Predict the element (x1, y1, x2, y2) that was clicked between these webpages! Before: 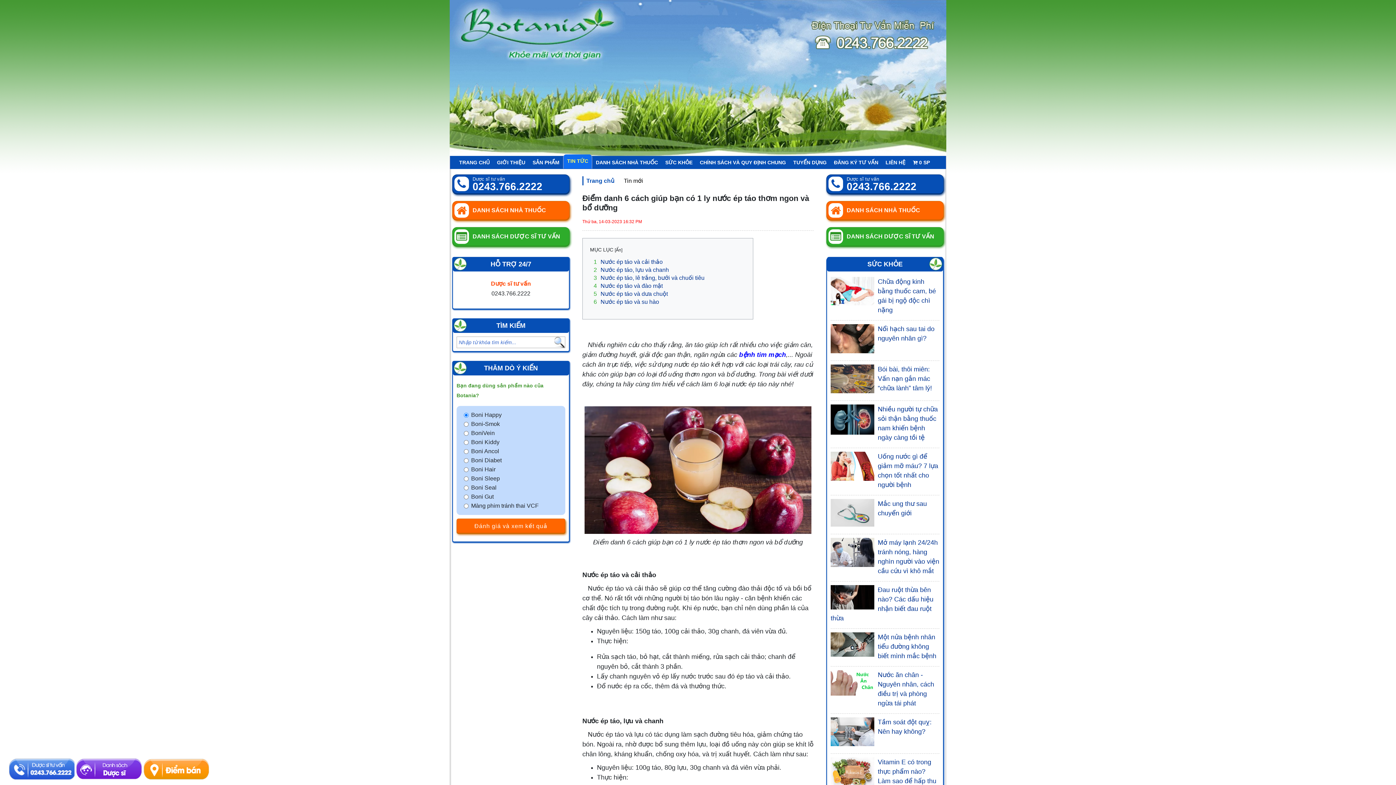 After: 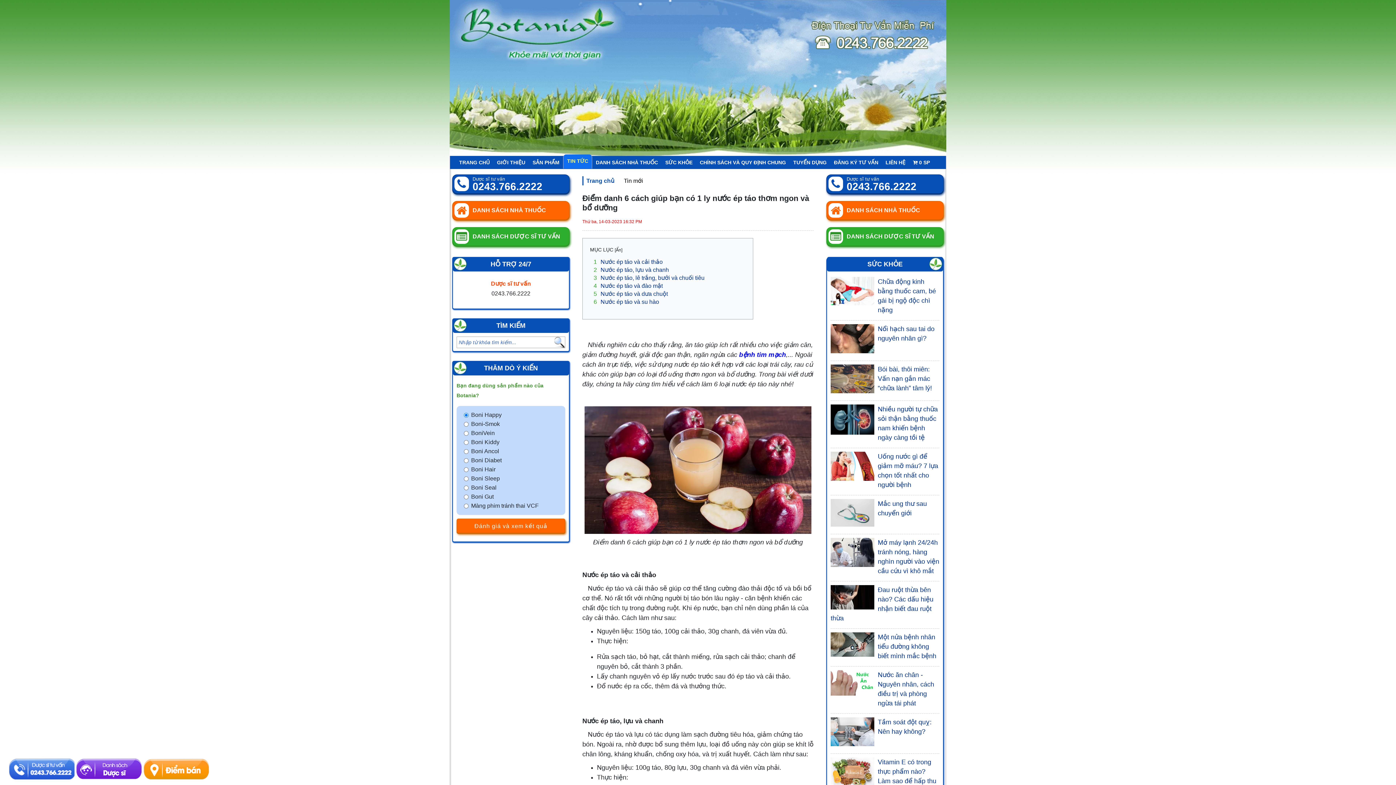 Action: bbox: (739, 351, 786, 358) label: bệnh tim mạch